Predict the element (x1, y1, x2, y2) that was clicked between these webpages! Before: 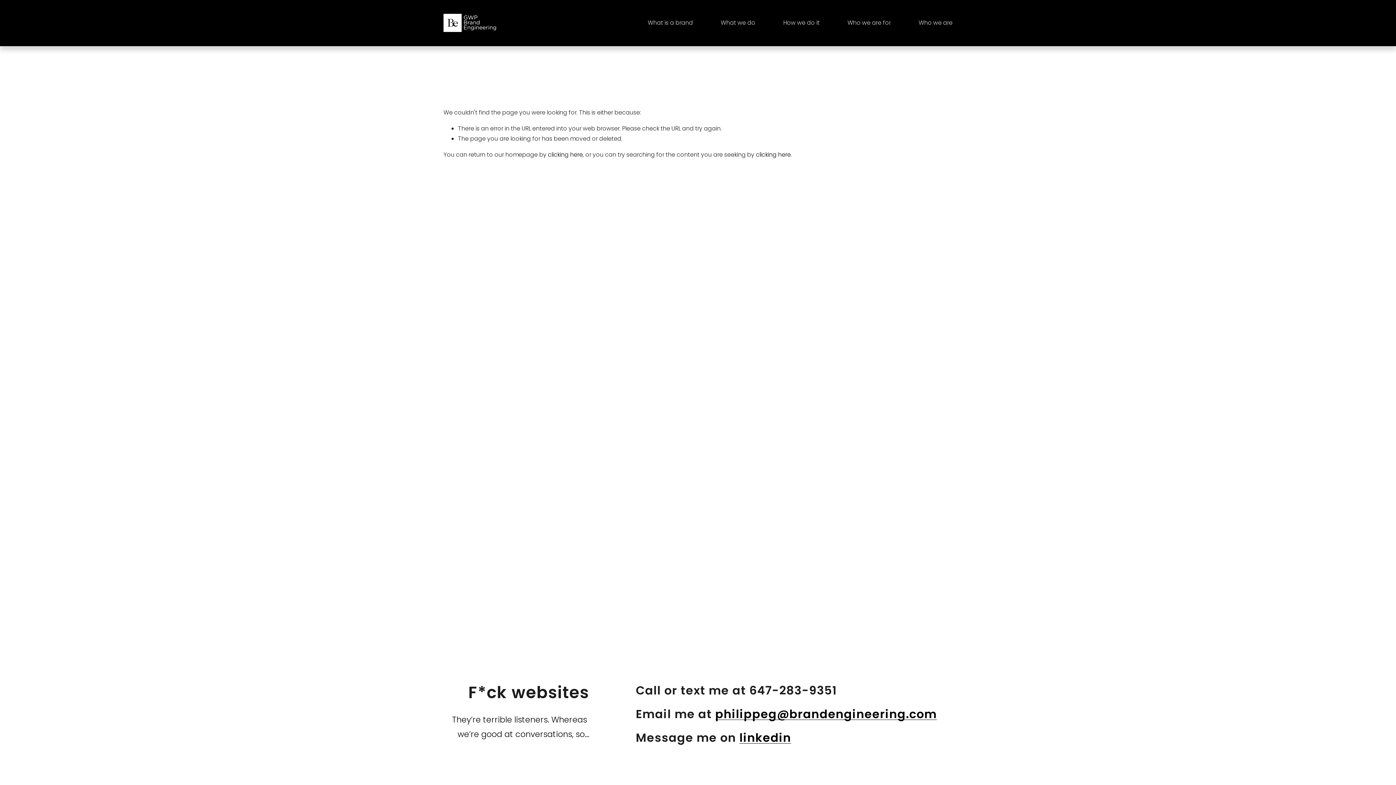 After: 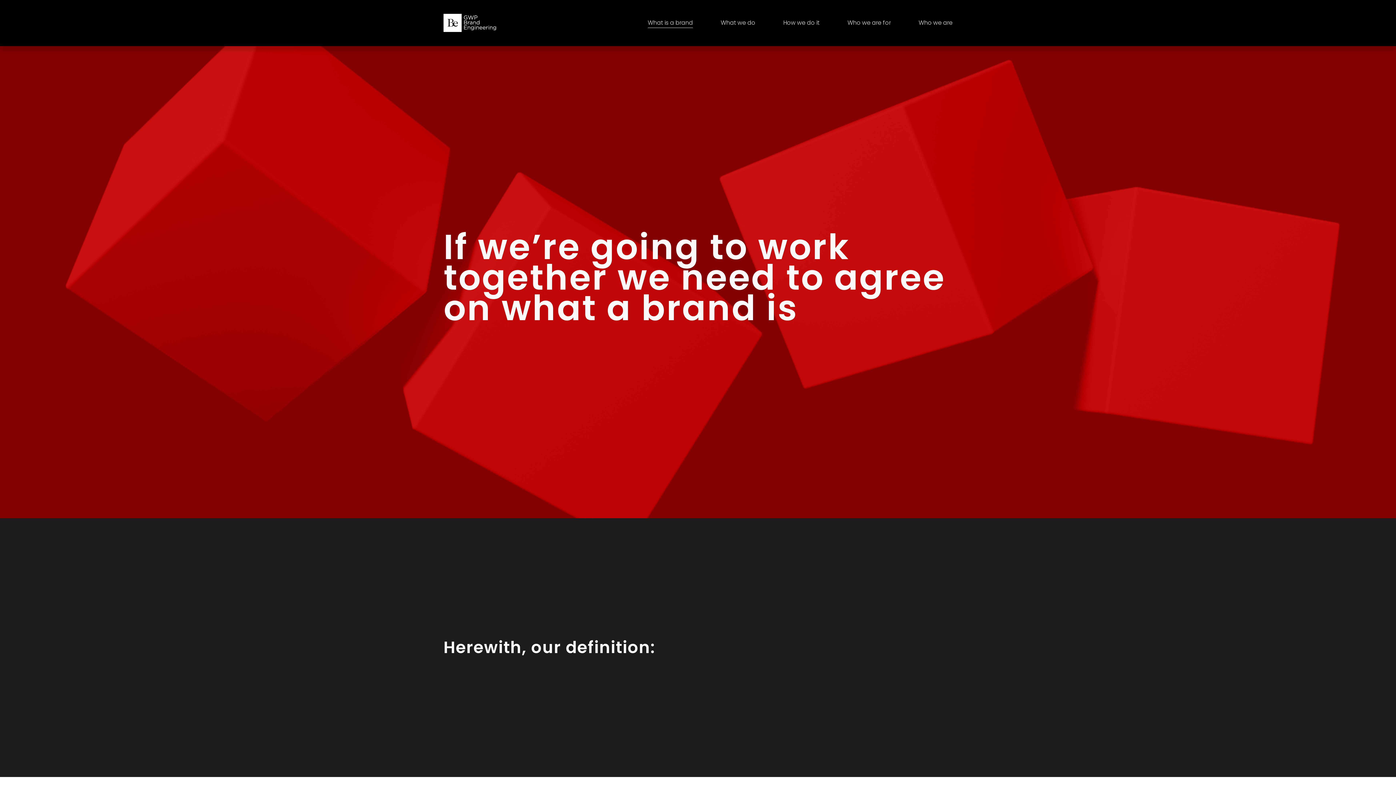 Action: label: What is a brand bbox: (647, 17, 693, 28)